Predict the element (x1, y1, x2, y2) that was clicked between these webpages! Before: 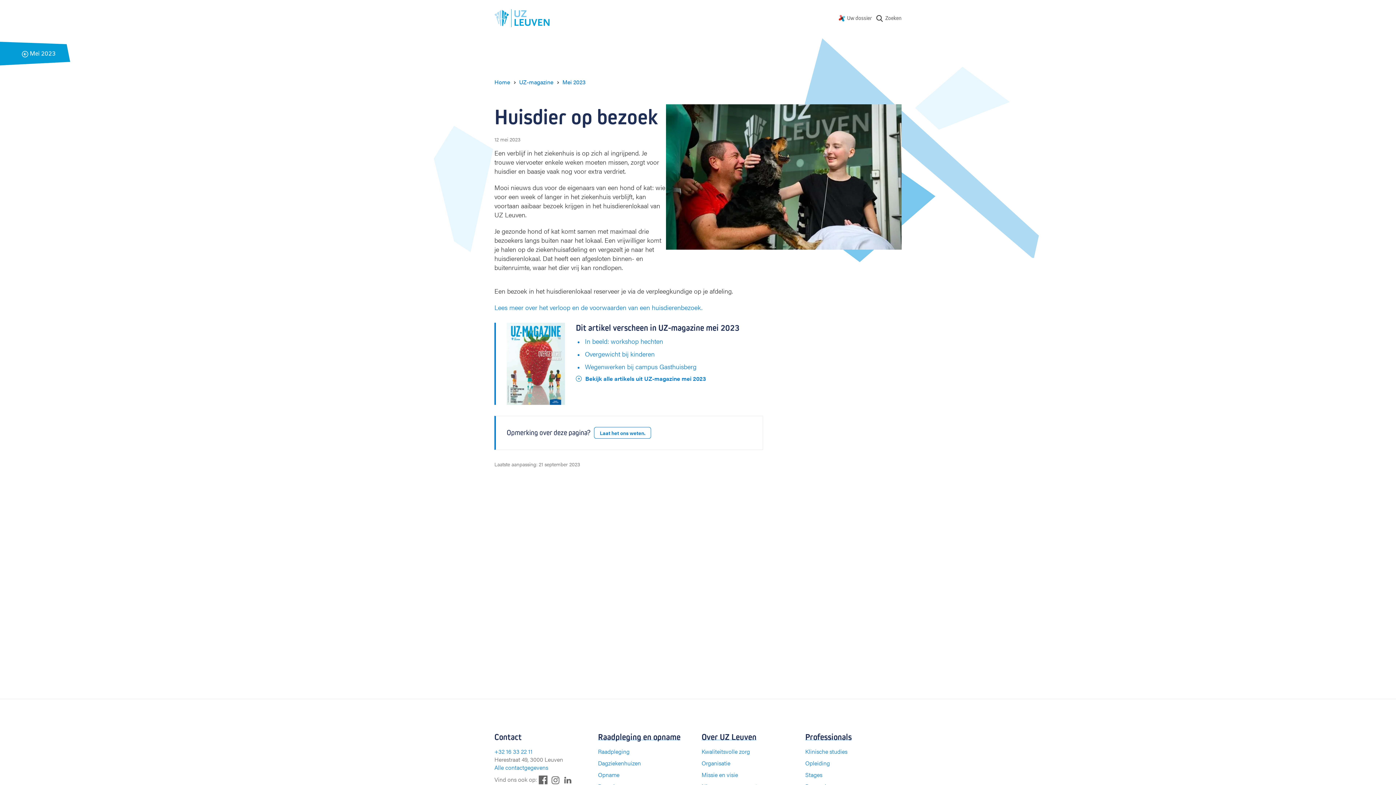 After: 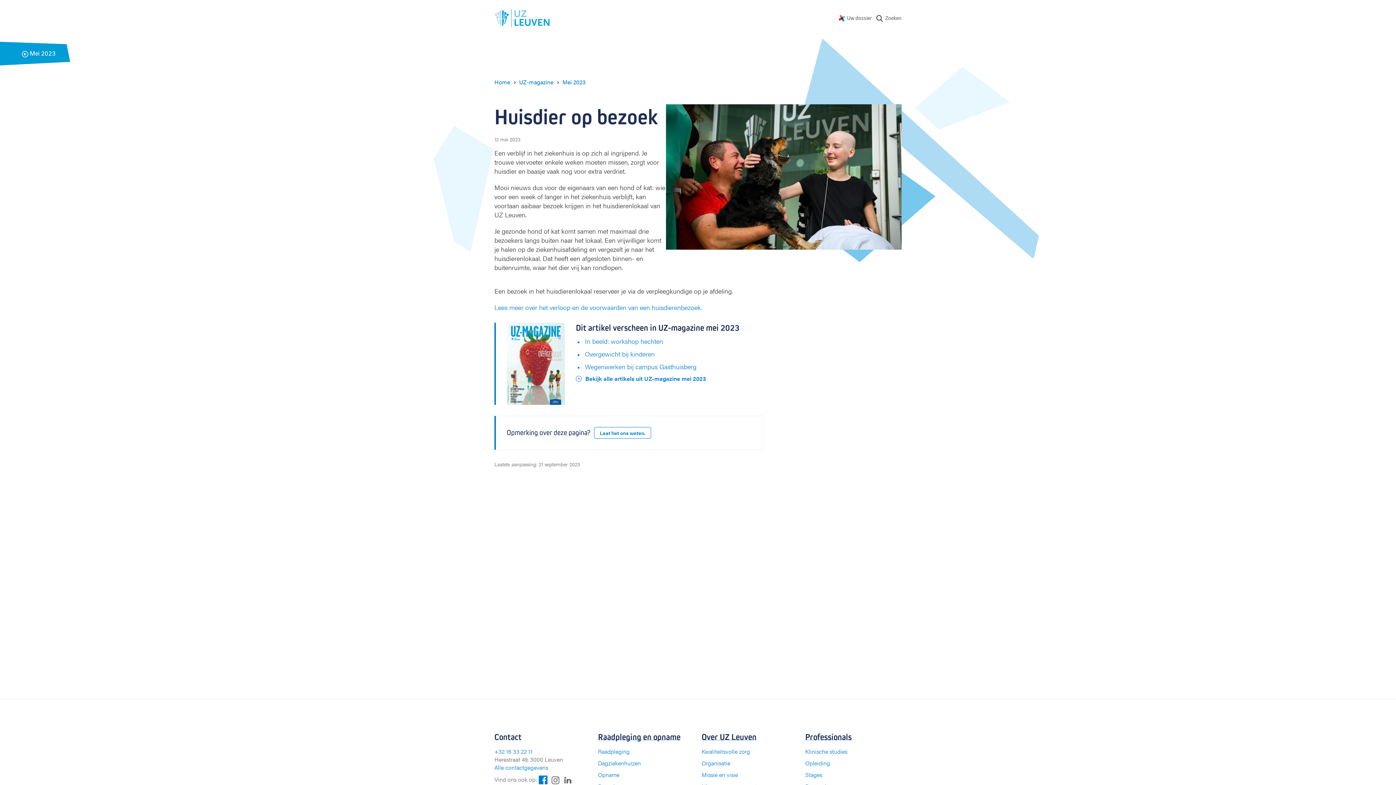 Action: bbox: (538, 775, 547, 784) label: Facebook